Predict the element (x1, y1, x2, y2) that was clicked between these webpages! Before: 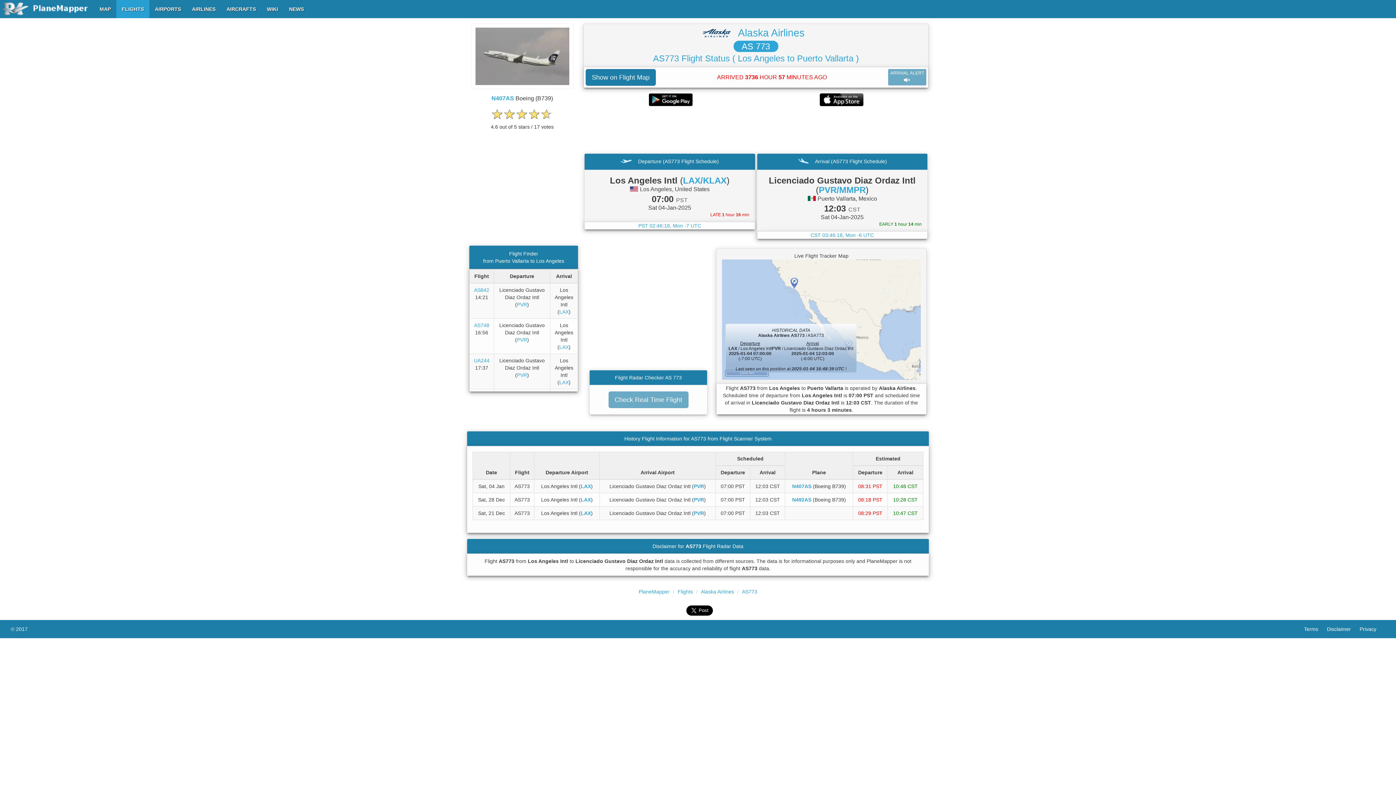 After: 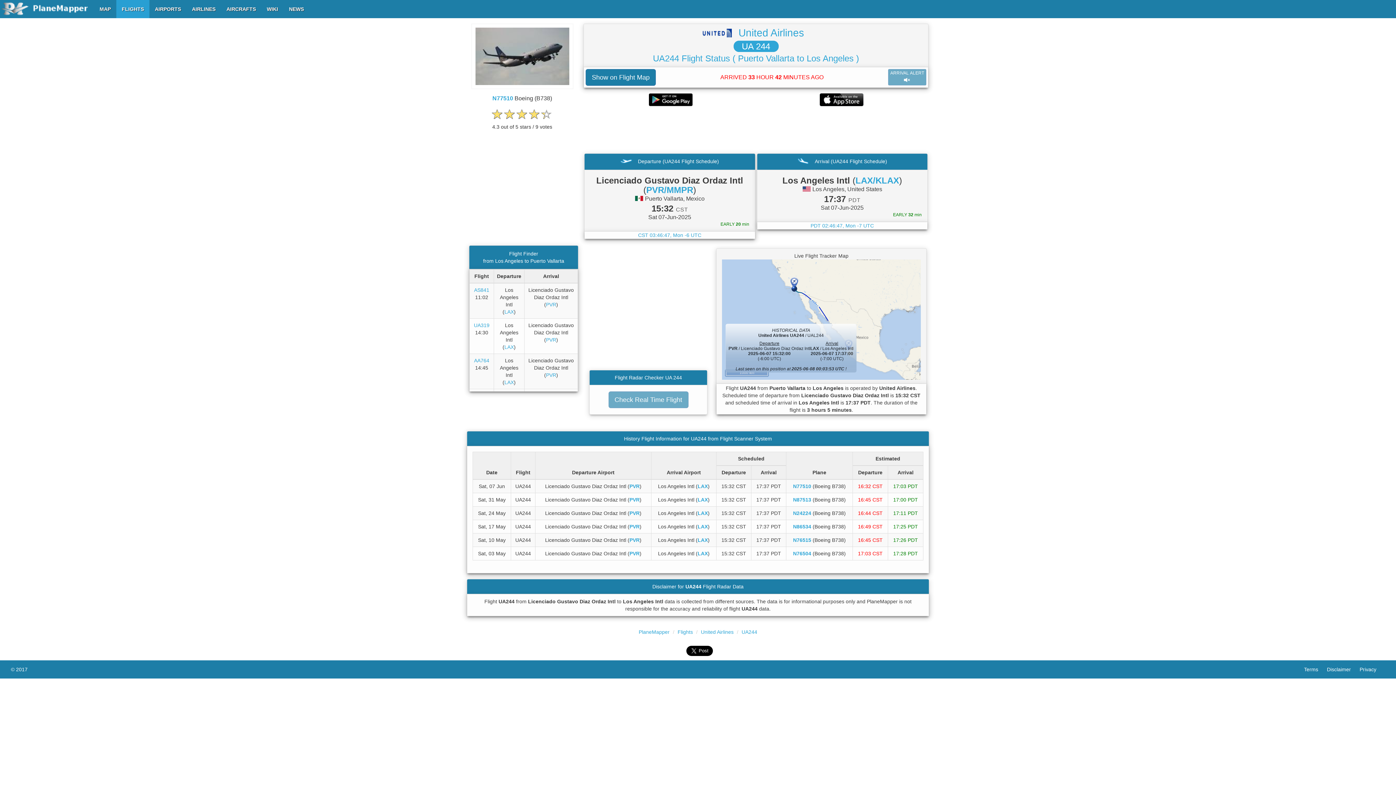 Action: label: UA244 bbox: (474, 357, 489, 363)